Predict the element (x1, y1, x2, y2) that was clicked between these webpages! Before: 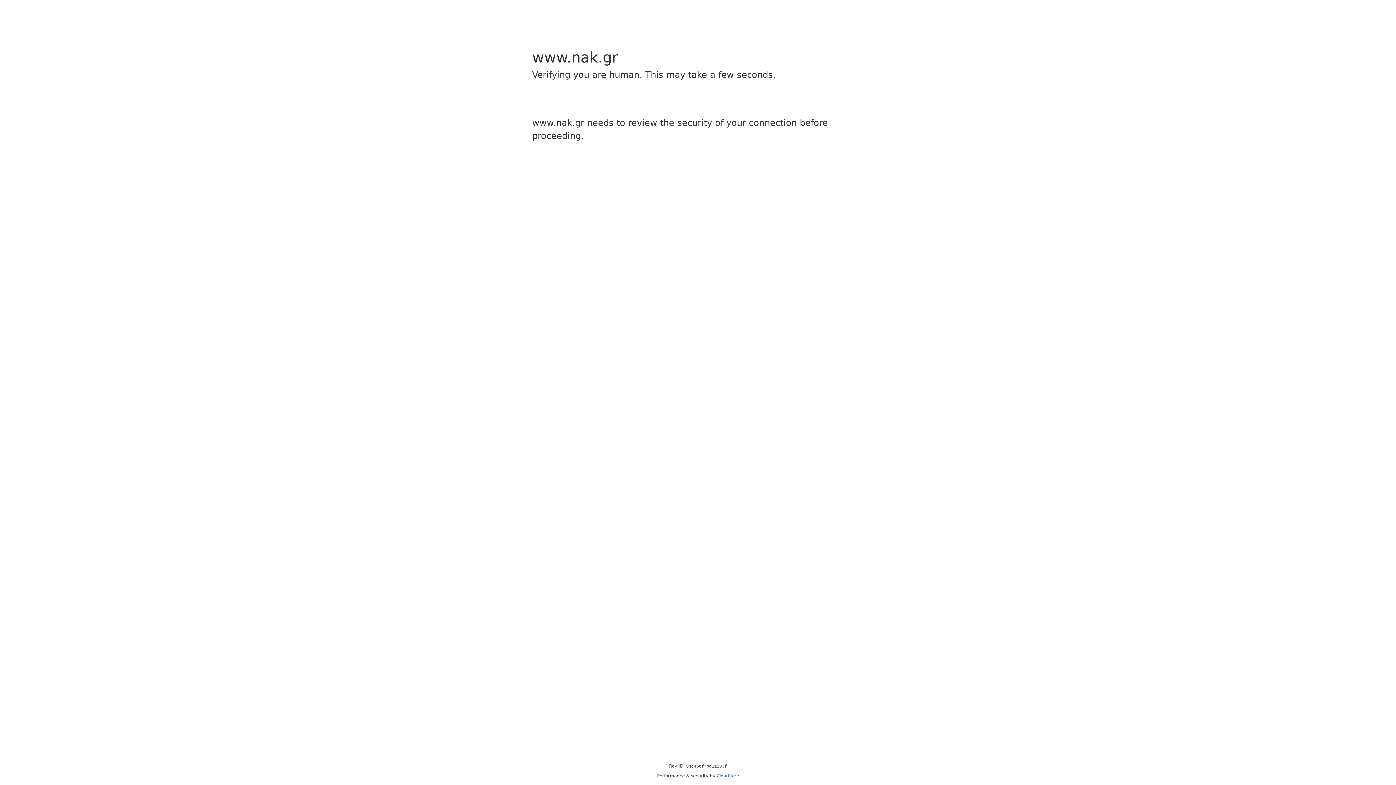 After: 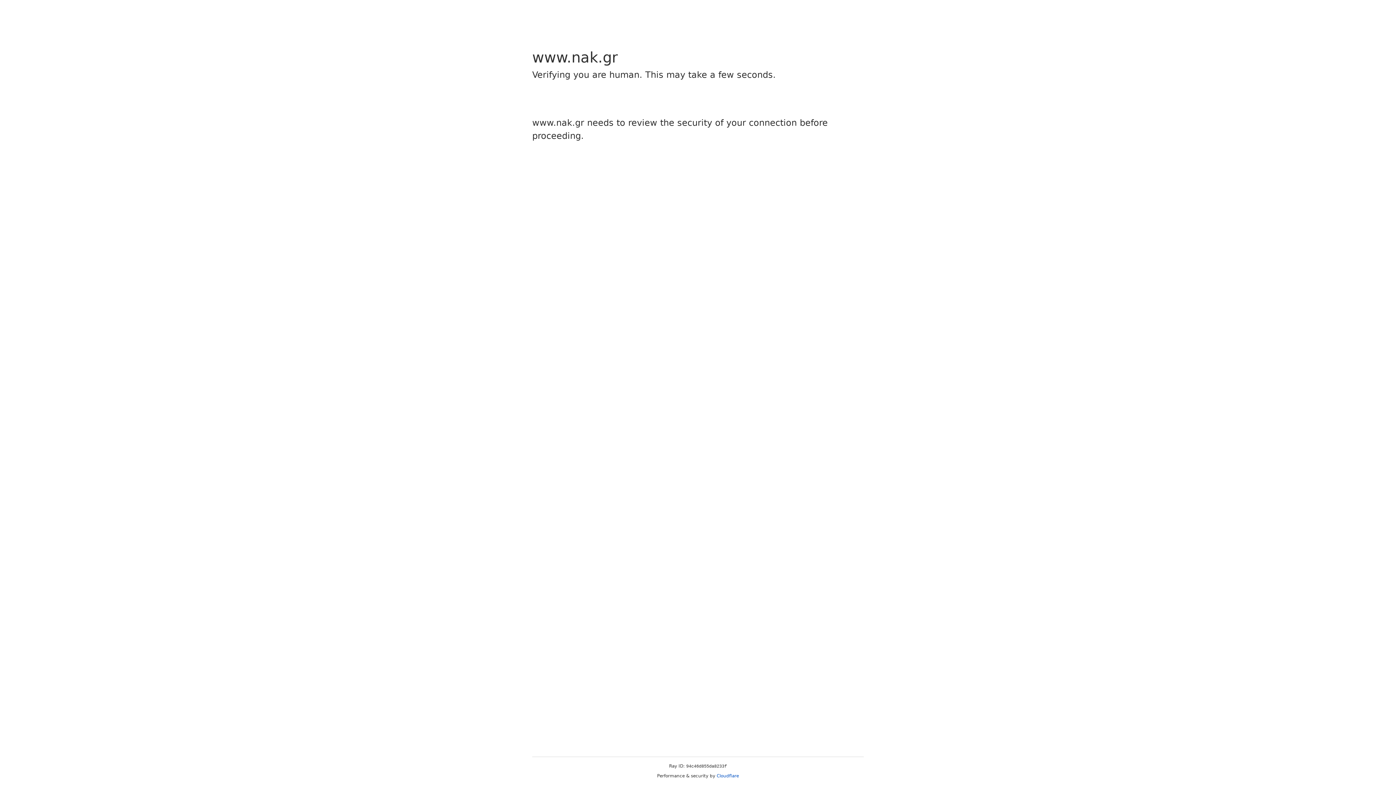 Action: label: Cloudflare bbox: (716, 773, 739, 778)